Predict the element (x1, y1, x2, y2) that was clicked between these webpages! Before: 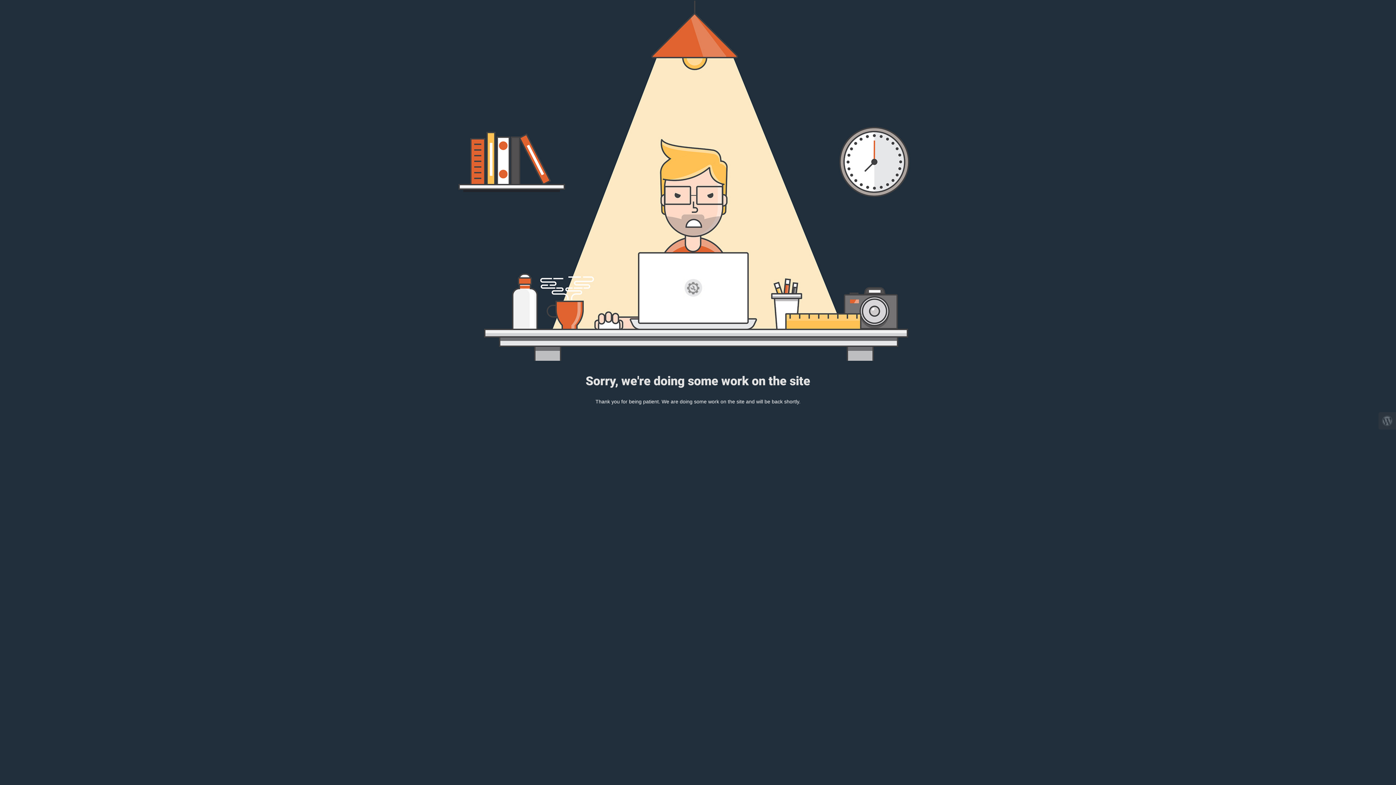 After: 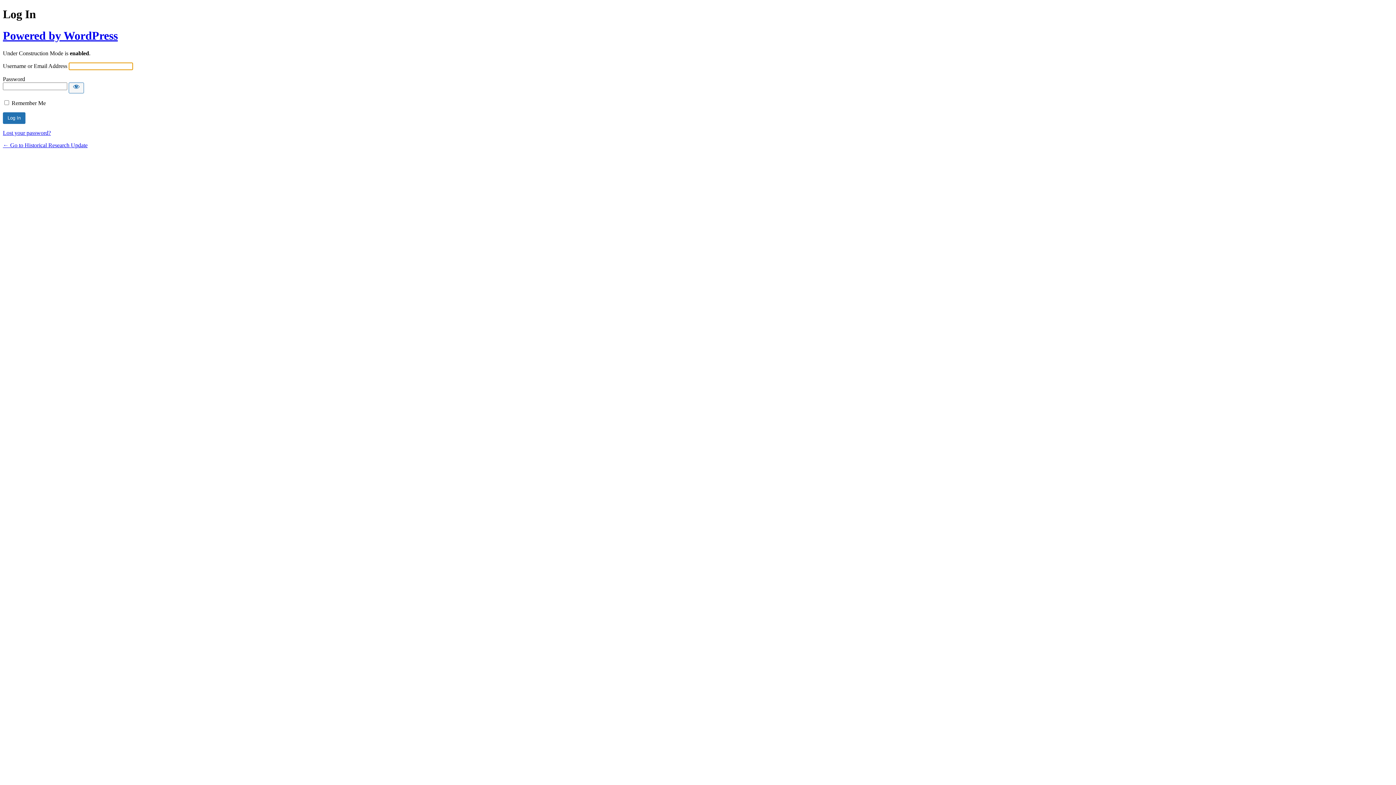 Action: bbox: (1378, 412, 1396, 429)